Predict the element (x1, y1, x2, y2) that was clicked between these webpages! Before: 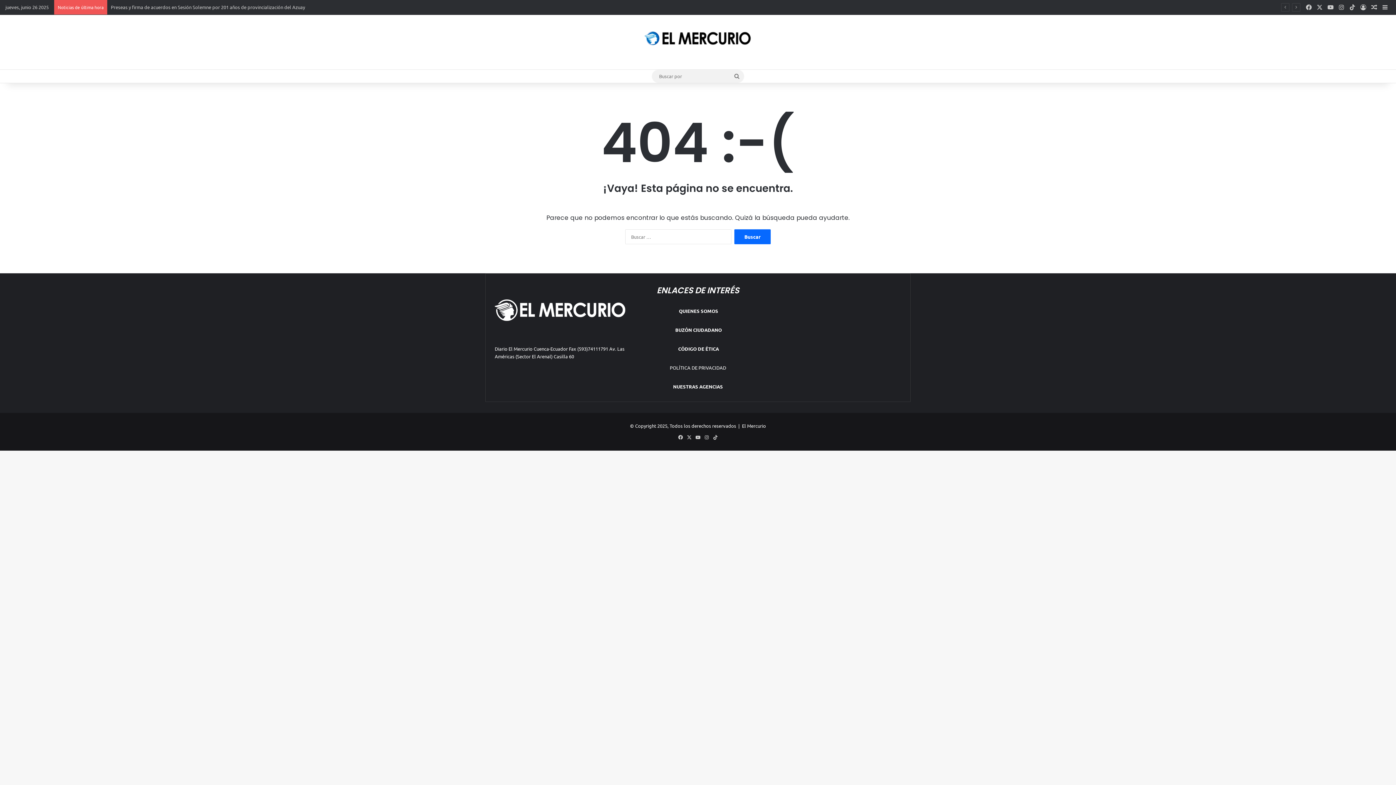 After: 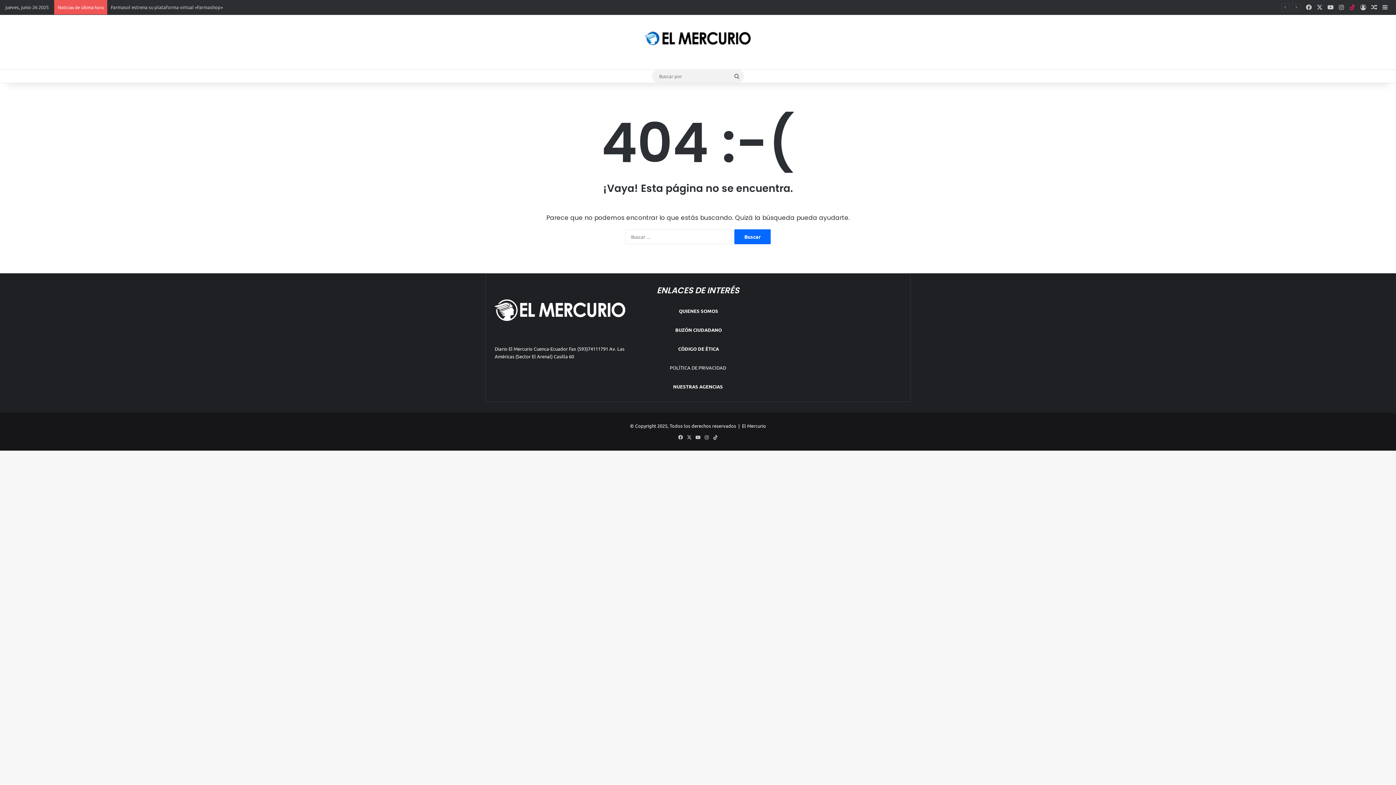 Action: bbox: (1347, 0, 1358, 14) label: TikTok